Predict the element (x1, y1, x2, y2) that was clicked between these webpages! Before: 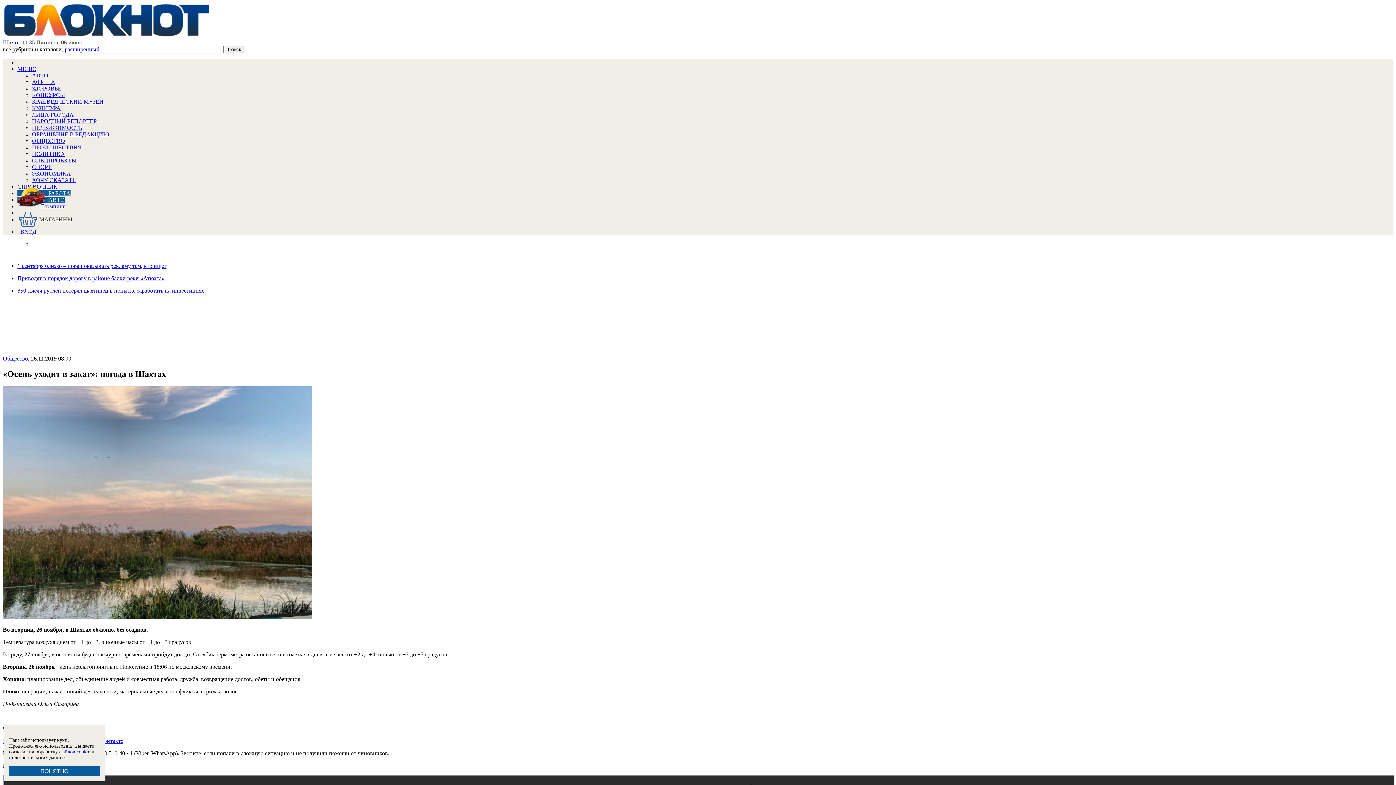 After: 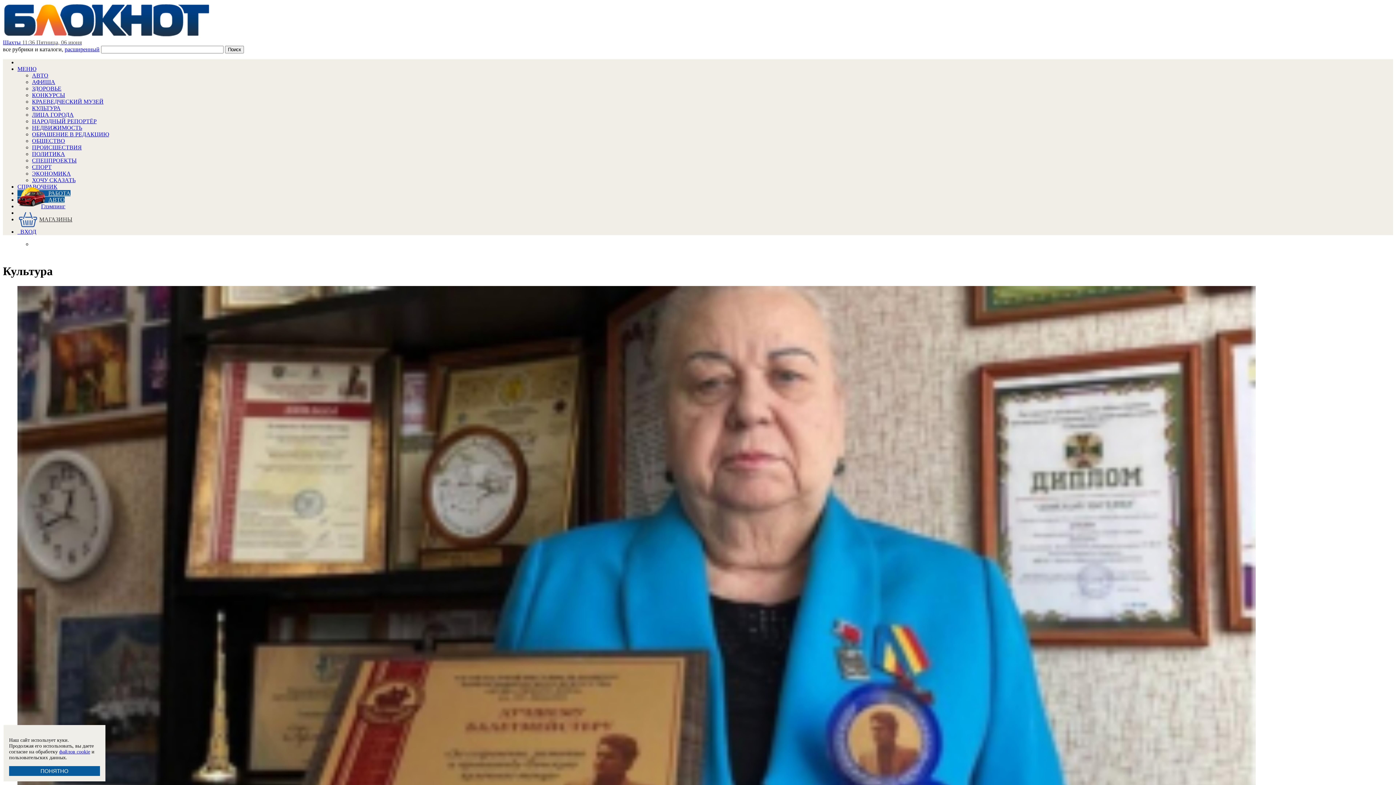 Action: bbox: (32, 105, 60, 111) label: КУЛЬТУРА